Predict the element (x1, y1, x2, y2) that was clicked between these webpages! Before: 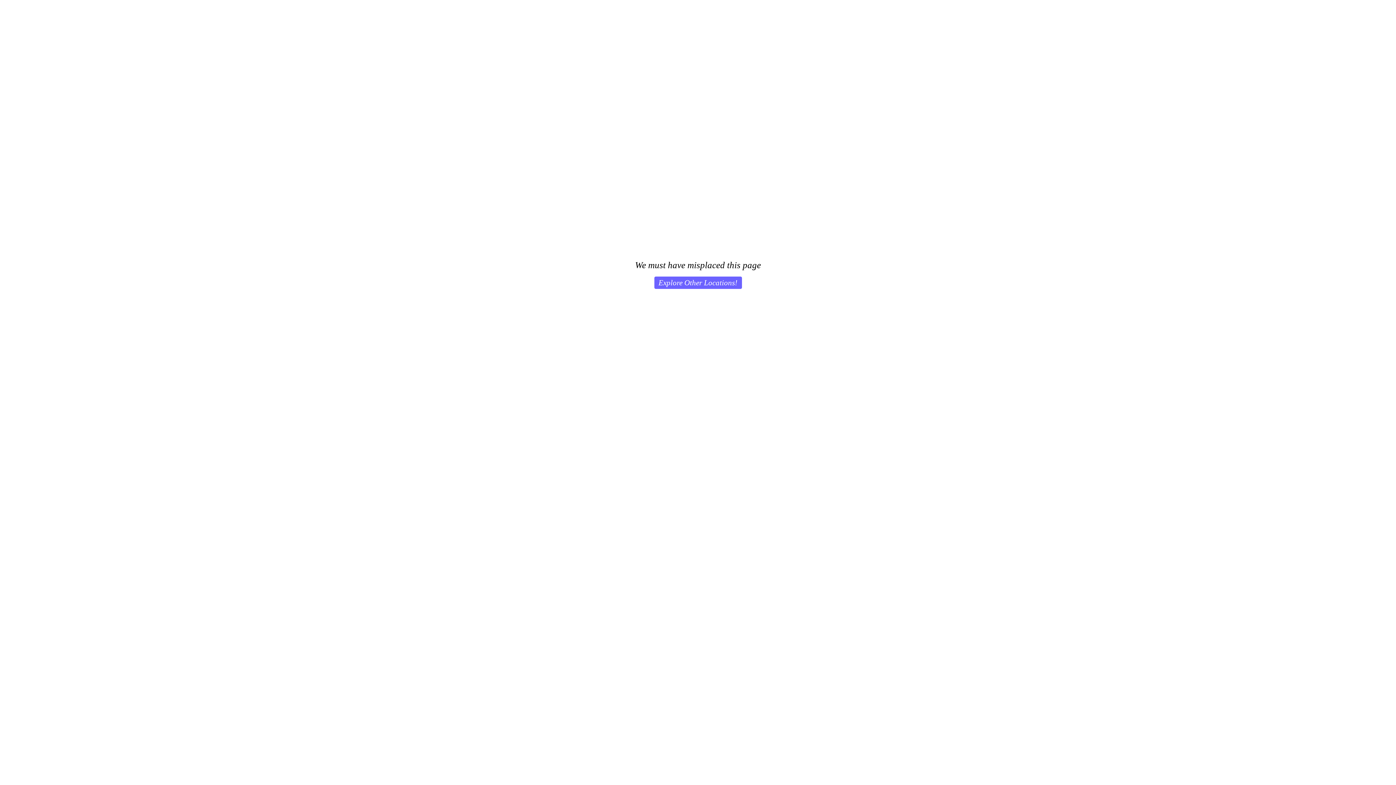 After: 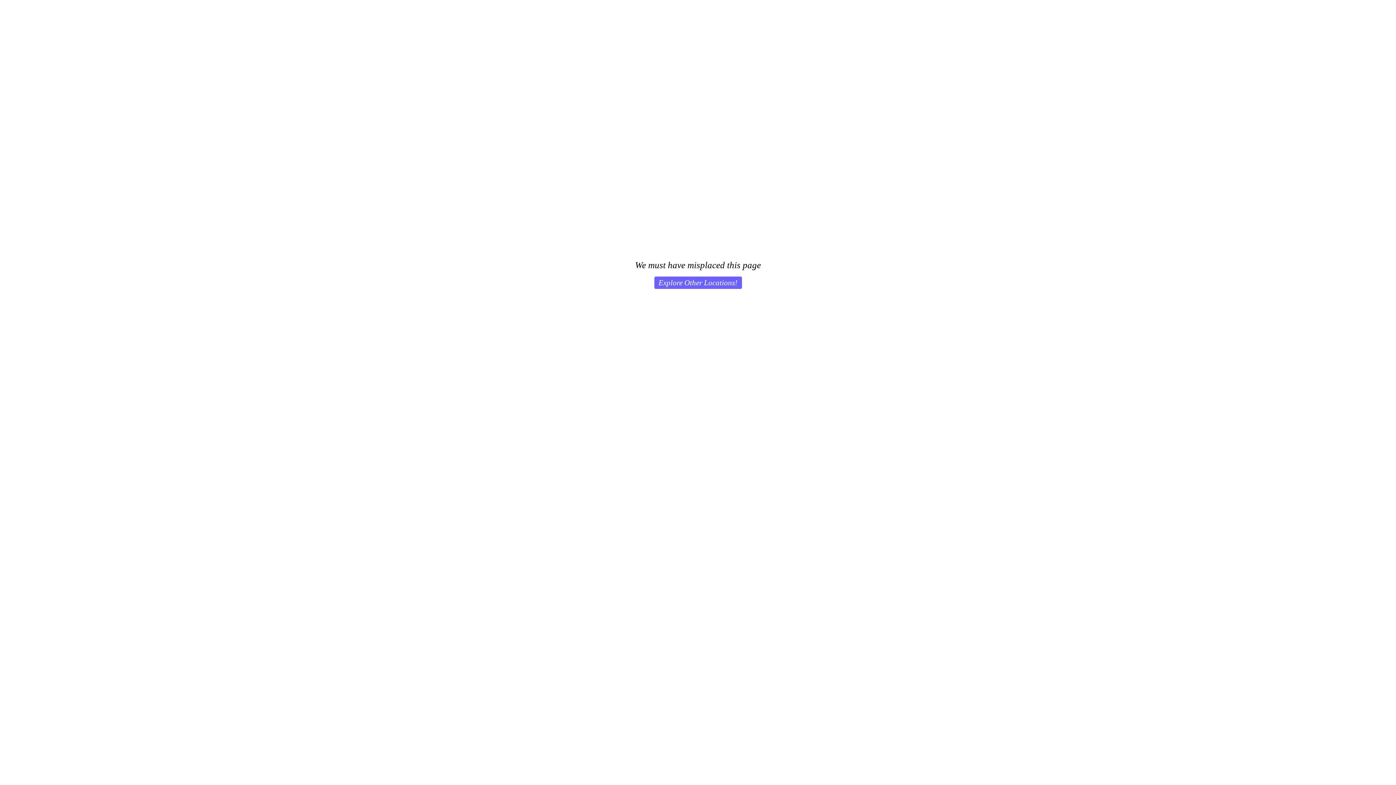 Action: label: Explore Other Locations! bbox: (654, 276, 742, 289)